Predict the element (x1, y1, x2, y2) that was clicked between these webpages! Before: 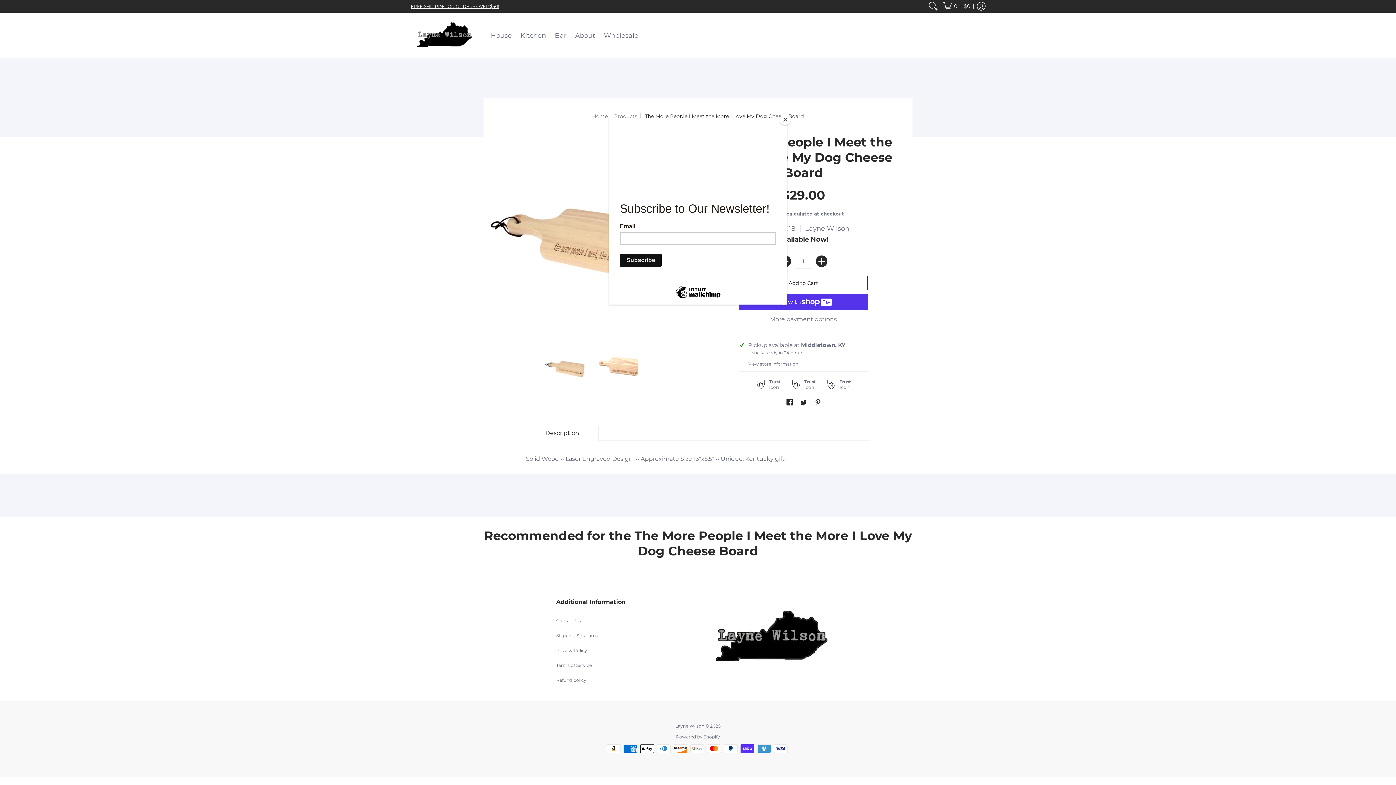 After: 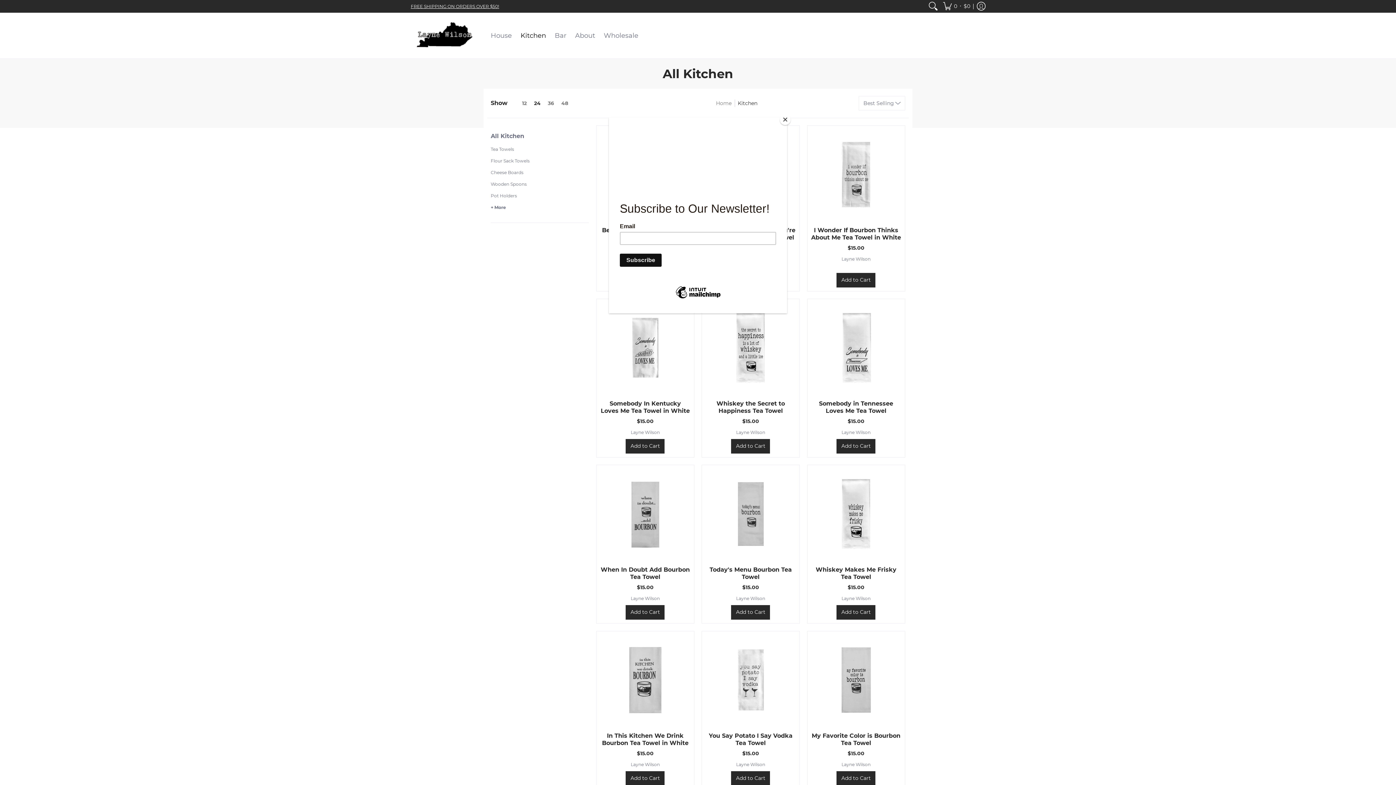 Action: bbox: (517, 12, 549, 58) label: Kitchen